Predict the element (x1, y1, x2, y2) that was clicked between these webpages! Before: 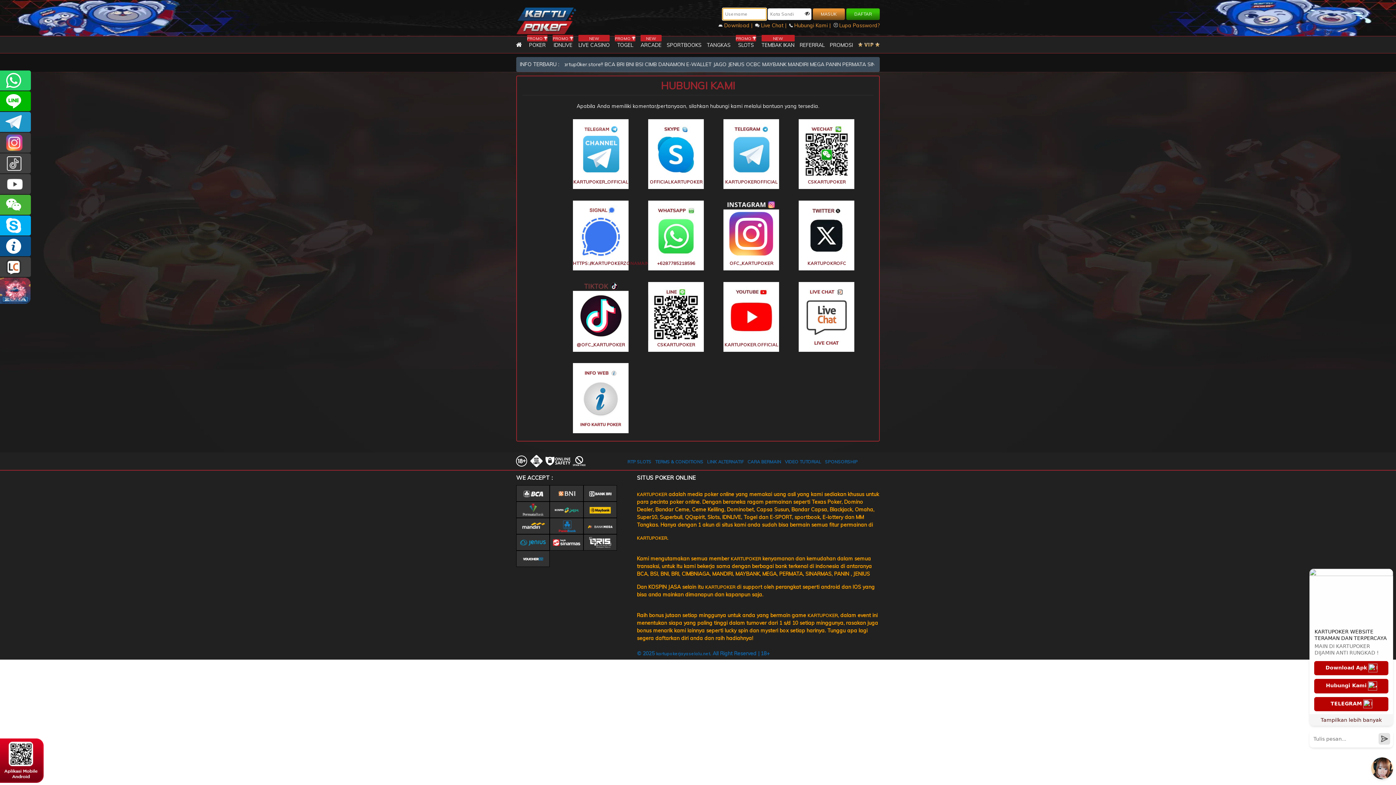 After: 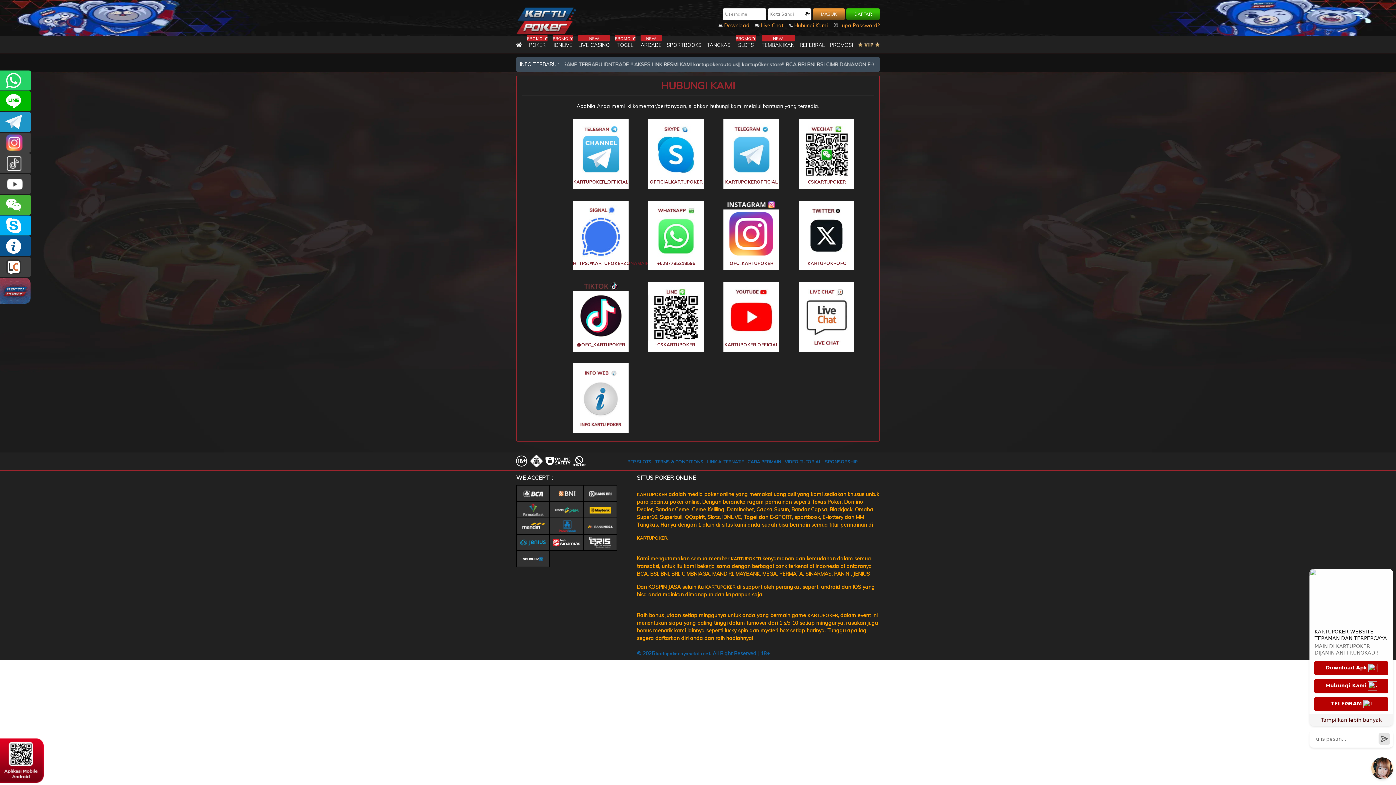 Action: bbox: (0, 277, 30, 304)